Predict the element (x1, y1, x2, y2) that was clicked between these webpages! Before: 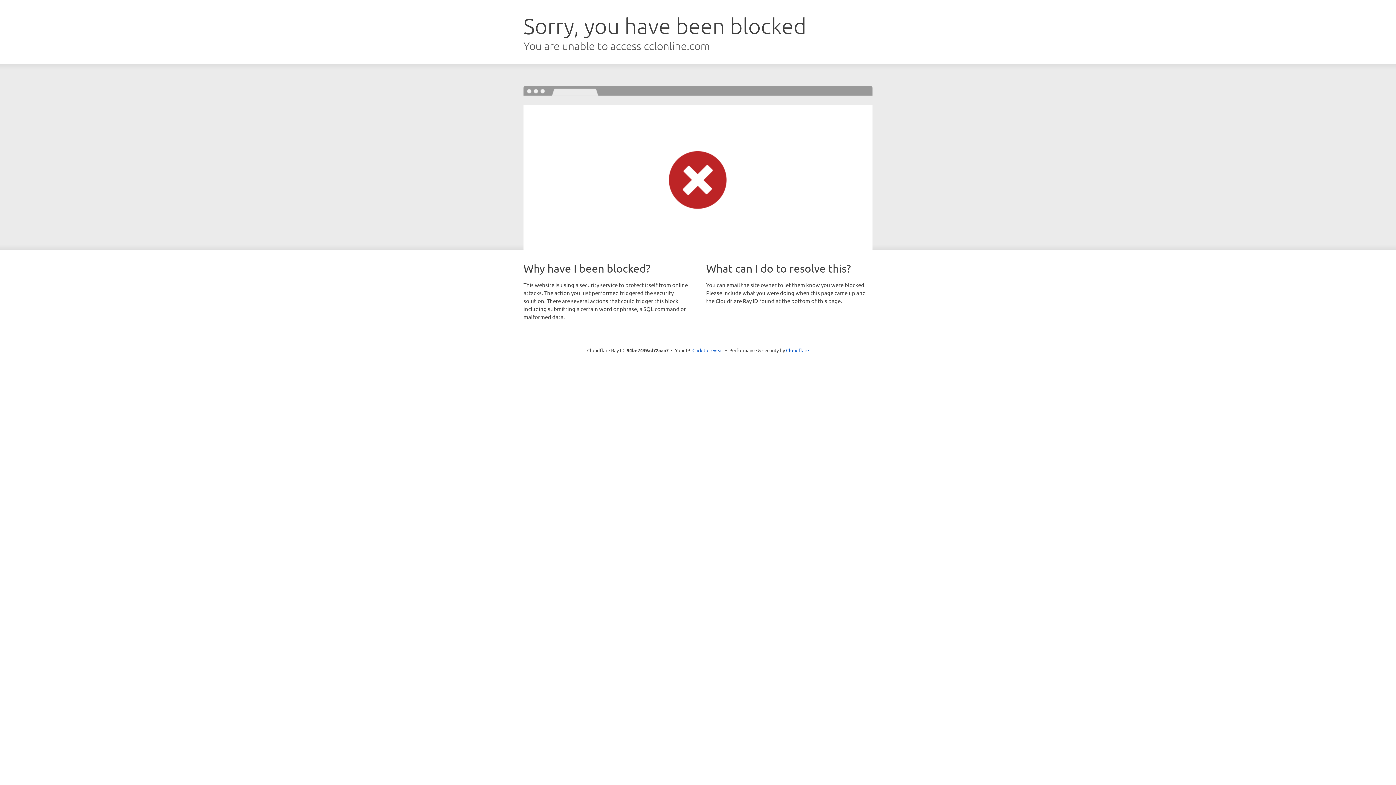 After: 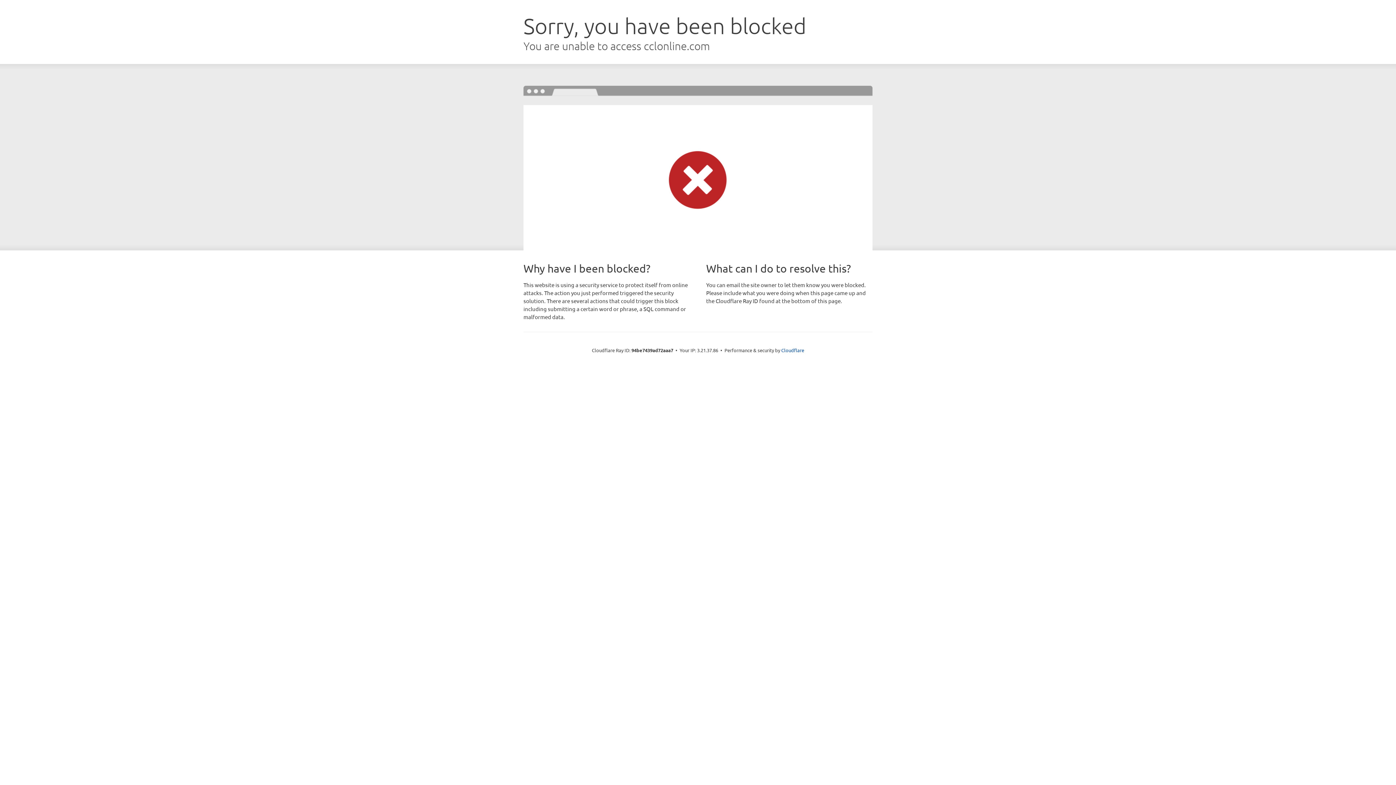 Action: label: Click to reveal bbox: (692, 346, 723, 353)